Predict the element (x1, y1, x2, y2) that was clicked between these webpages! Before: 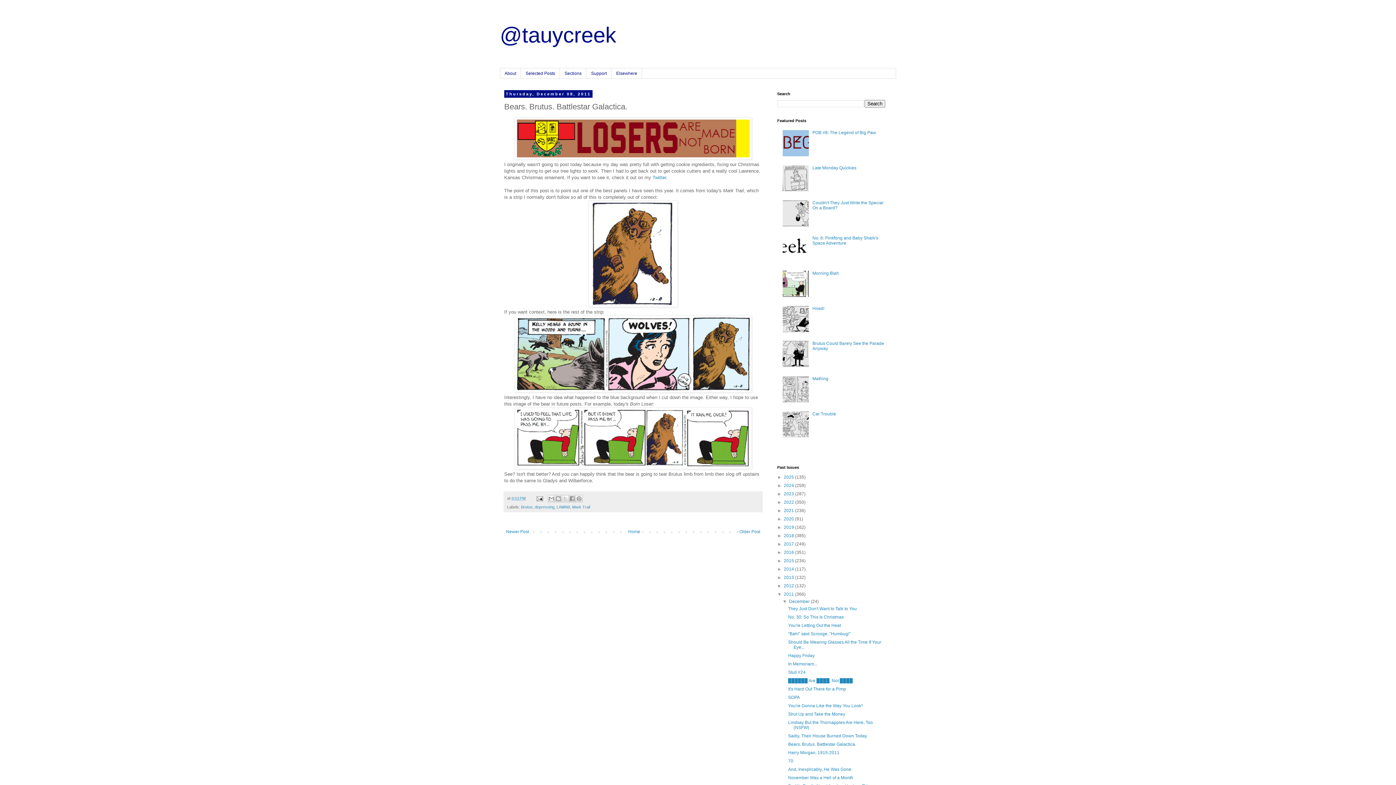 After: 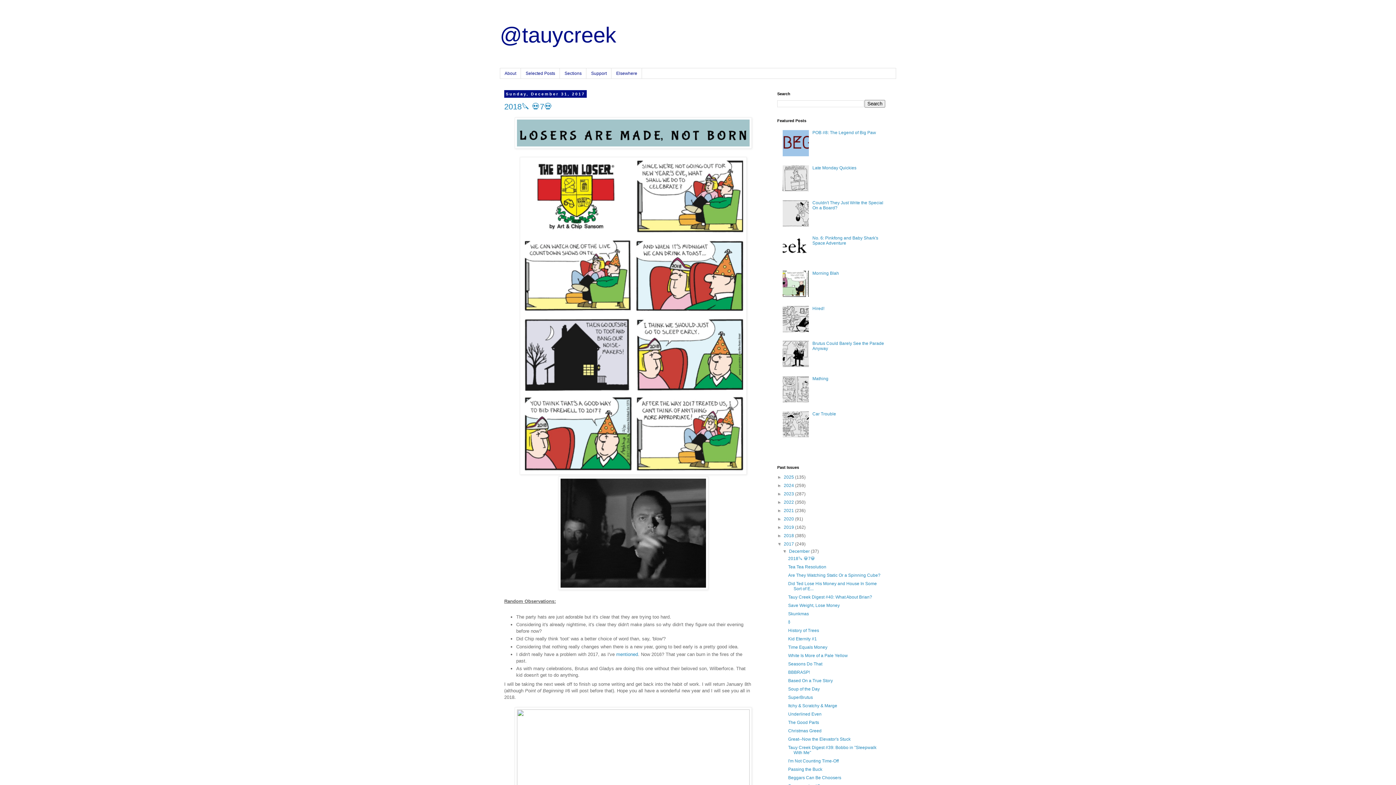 Action: bbox: (784, 541, 795, 547) label: 2017 